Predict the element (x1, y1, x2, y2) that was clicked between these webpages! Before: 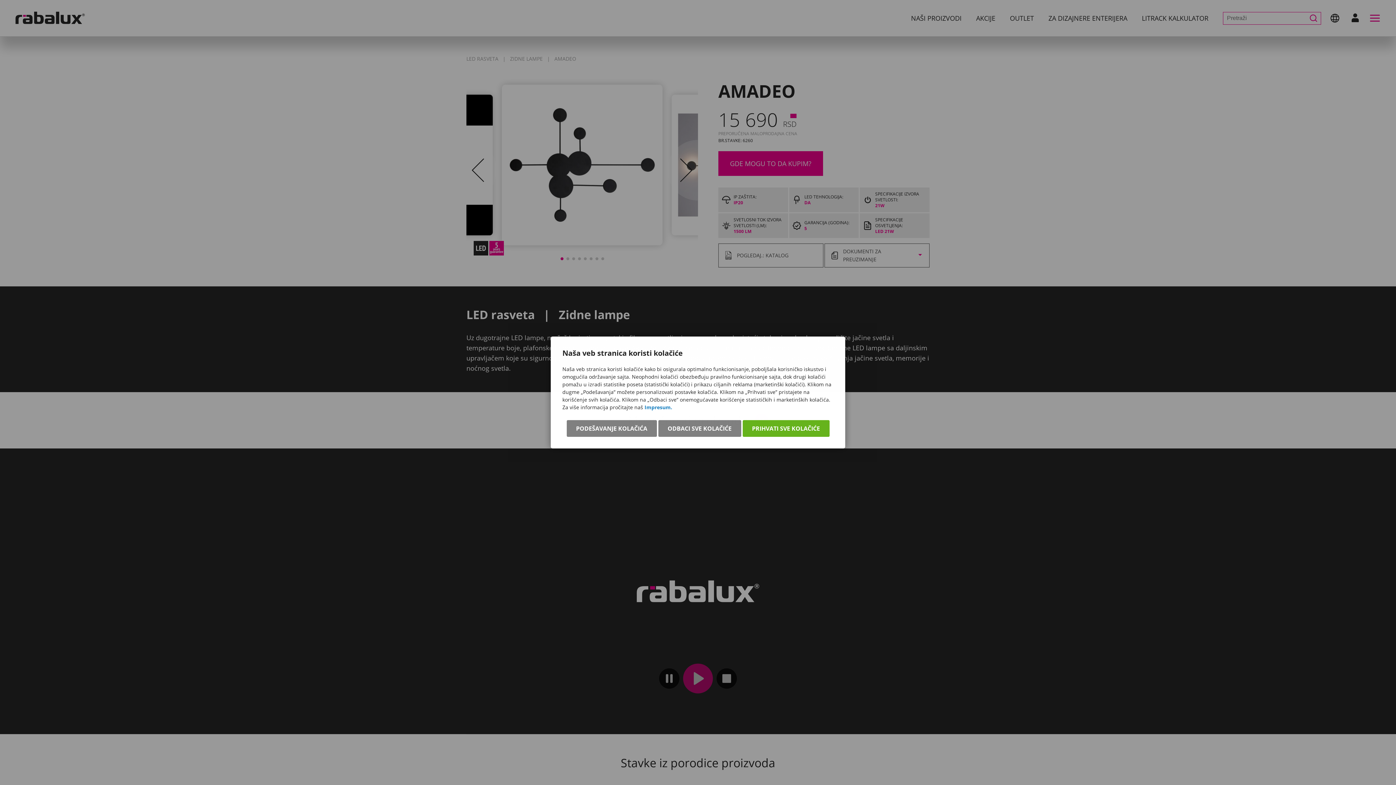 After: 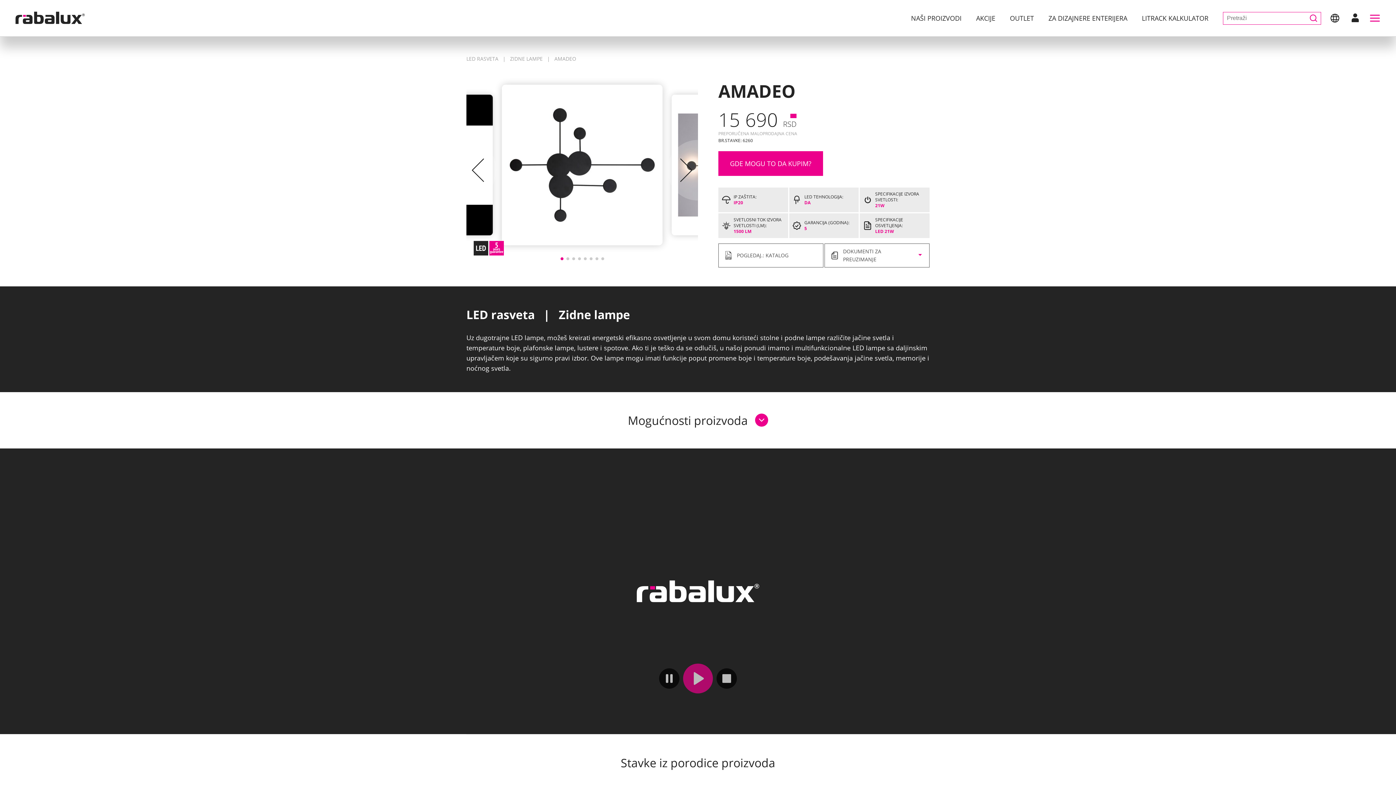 Action: bbox: (742, 420, 829, 437) label: PRIHVATI SVE KOLAČIĆE